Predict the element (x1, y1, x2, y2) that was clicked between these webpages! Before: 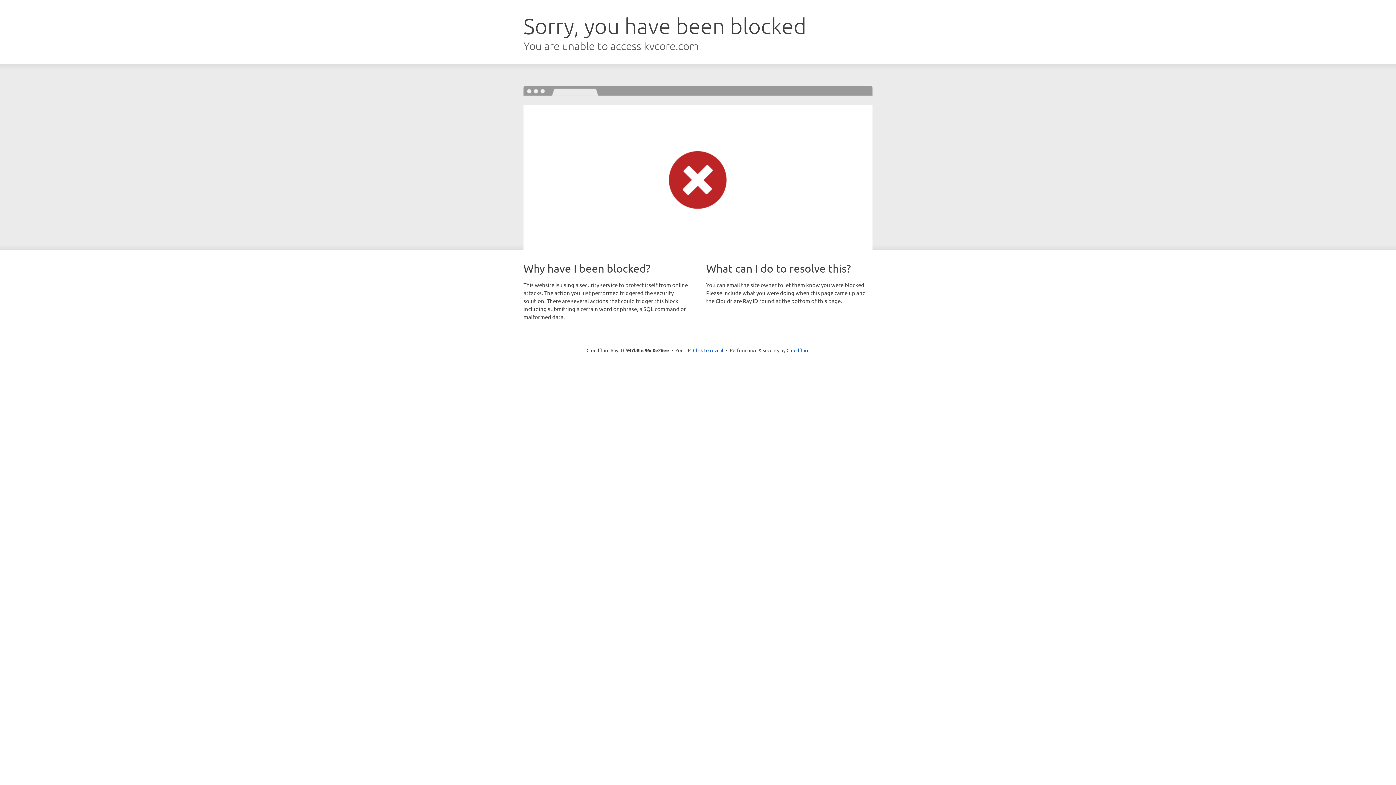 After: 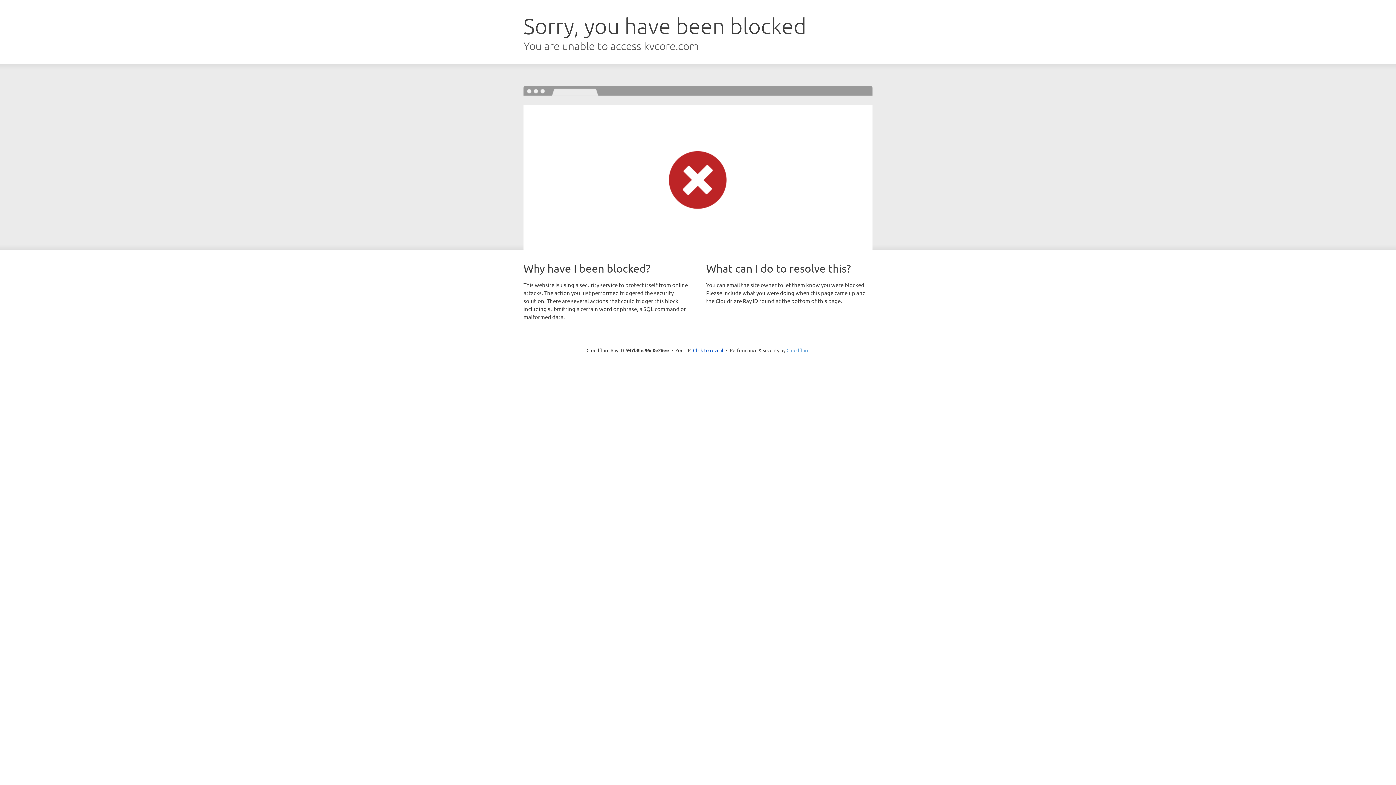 Action: label: Cloudflare bbox: (786, 347, 809, 353)